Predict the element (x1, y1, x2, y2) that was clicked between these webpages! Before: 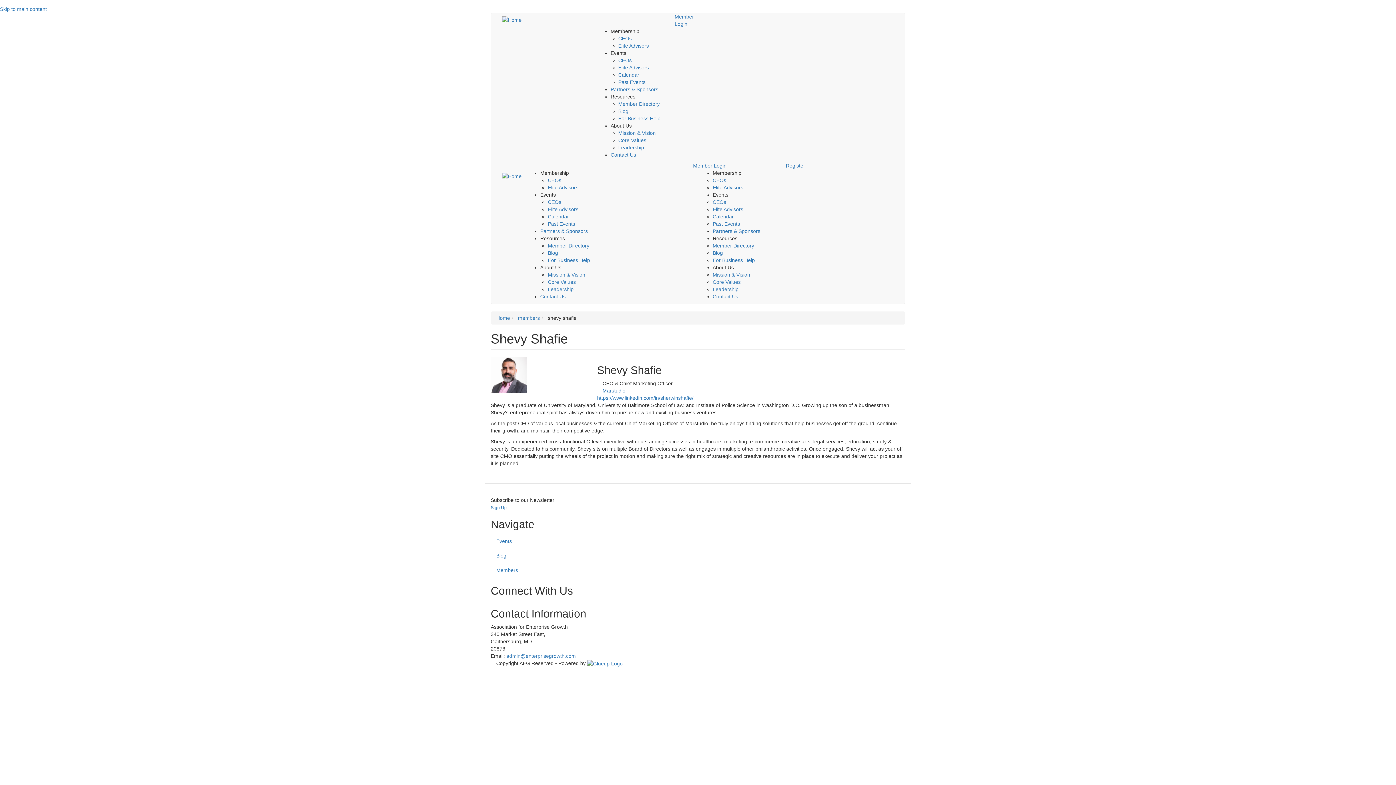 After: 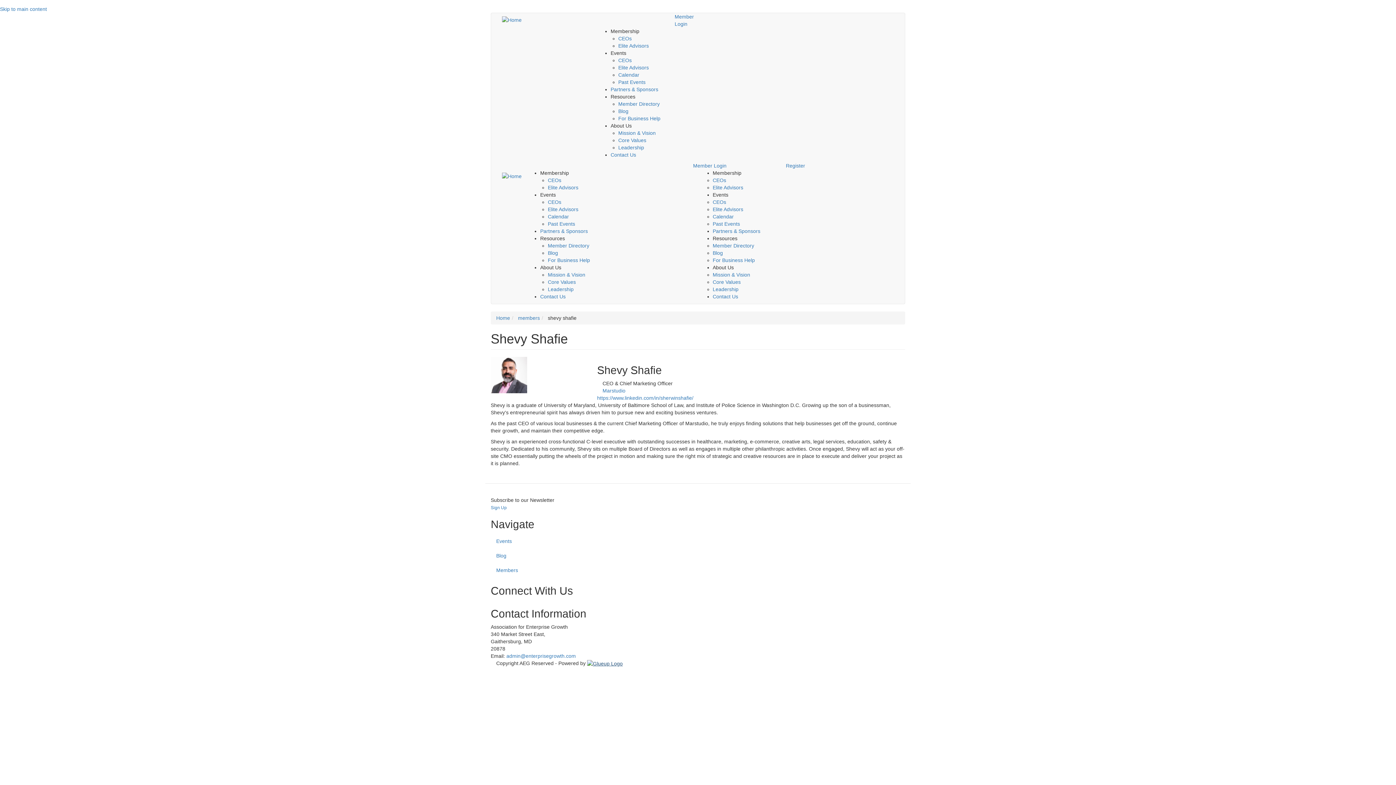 Action: bbox: (587, 660, 622, 666)